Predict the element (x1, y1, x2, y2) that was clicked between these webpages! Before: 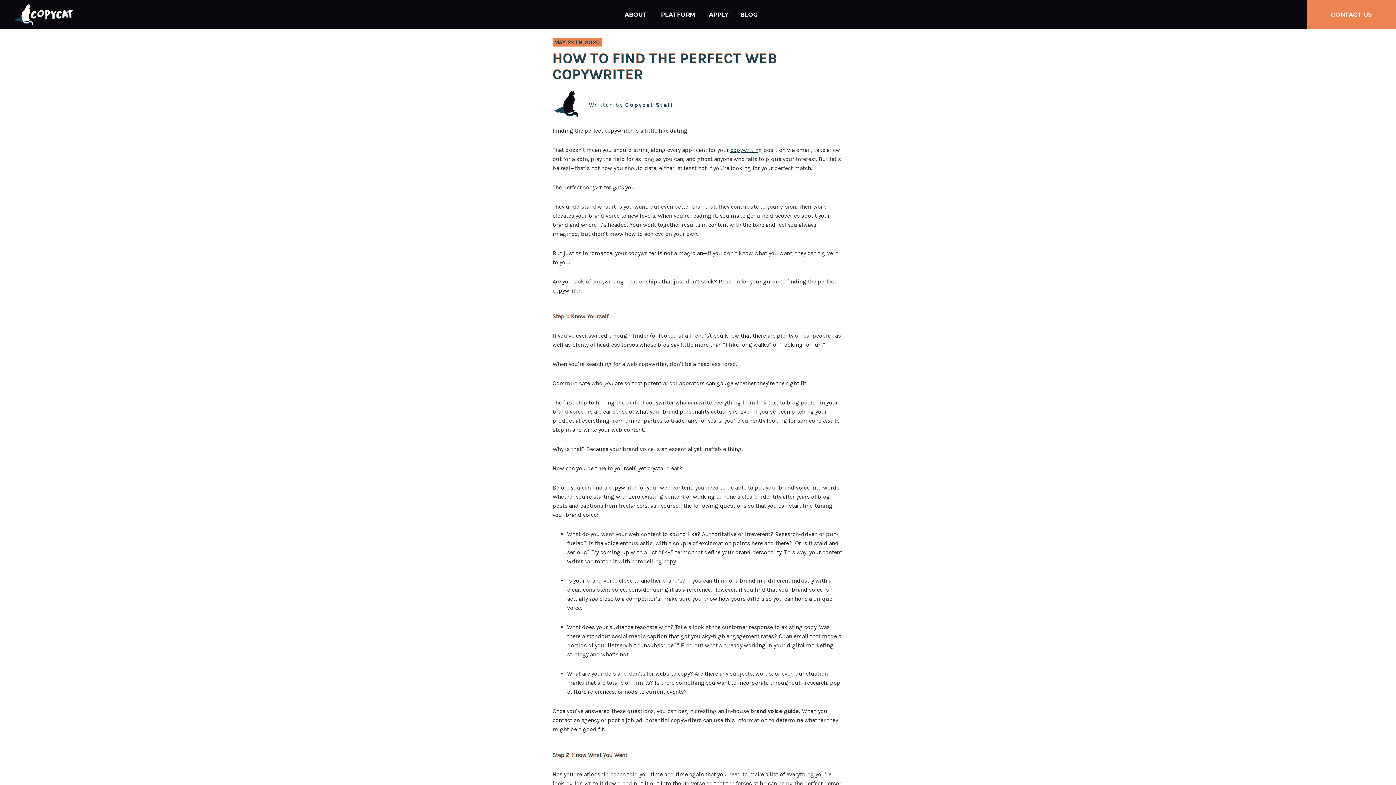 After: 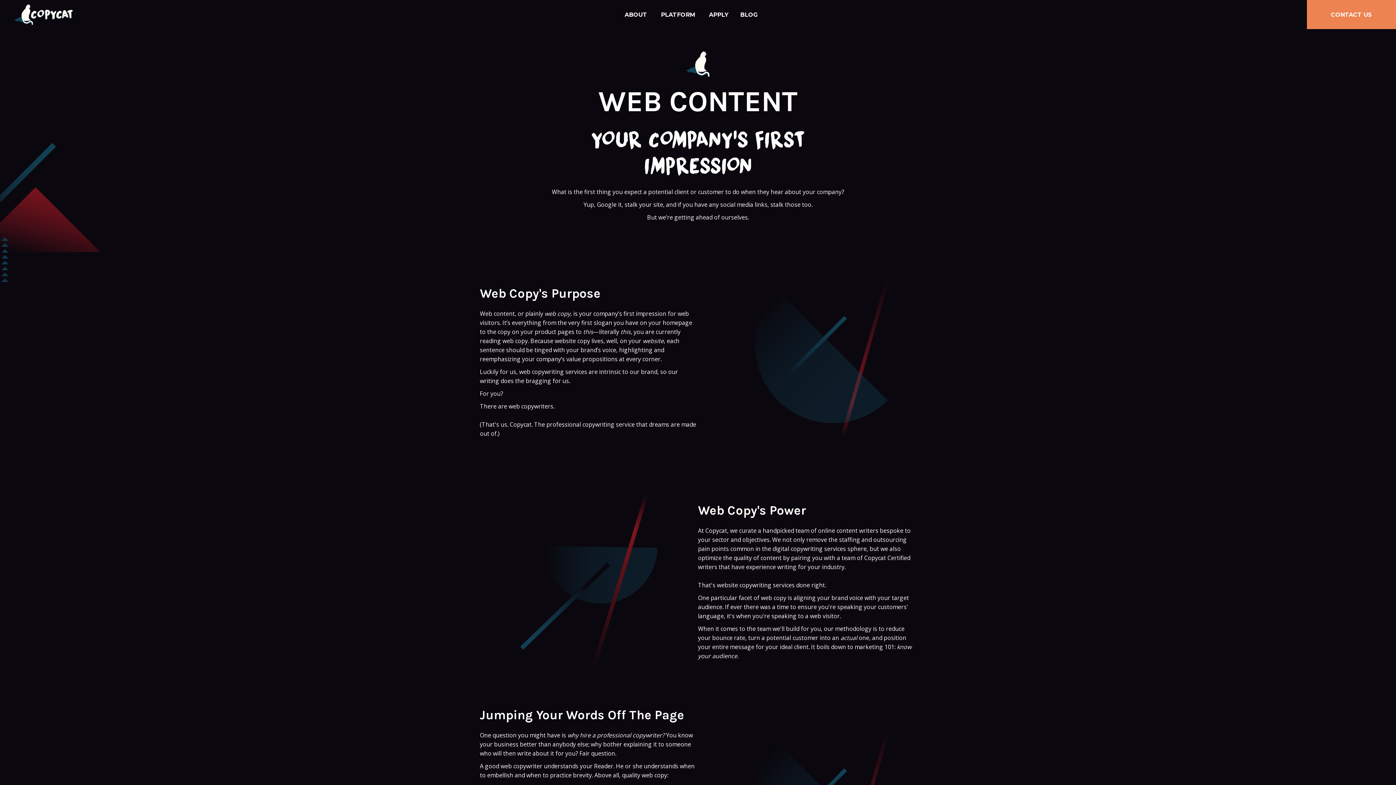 Action: label: copywriting bbox: (730, 146, 762, 153)